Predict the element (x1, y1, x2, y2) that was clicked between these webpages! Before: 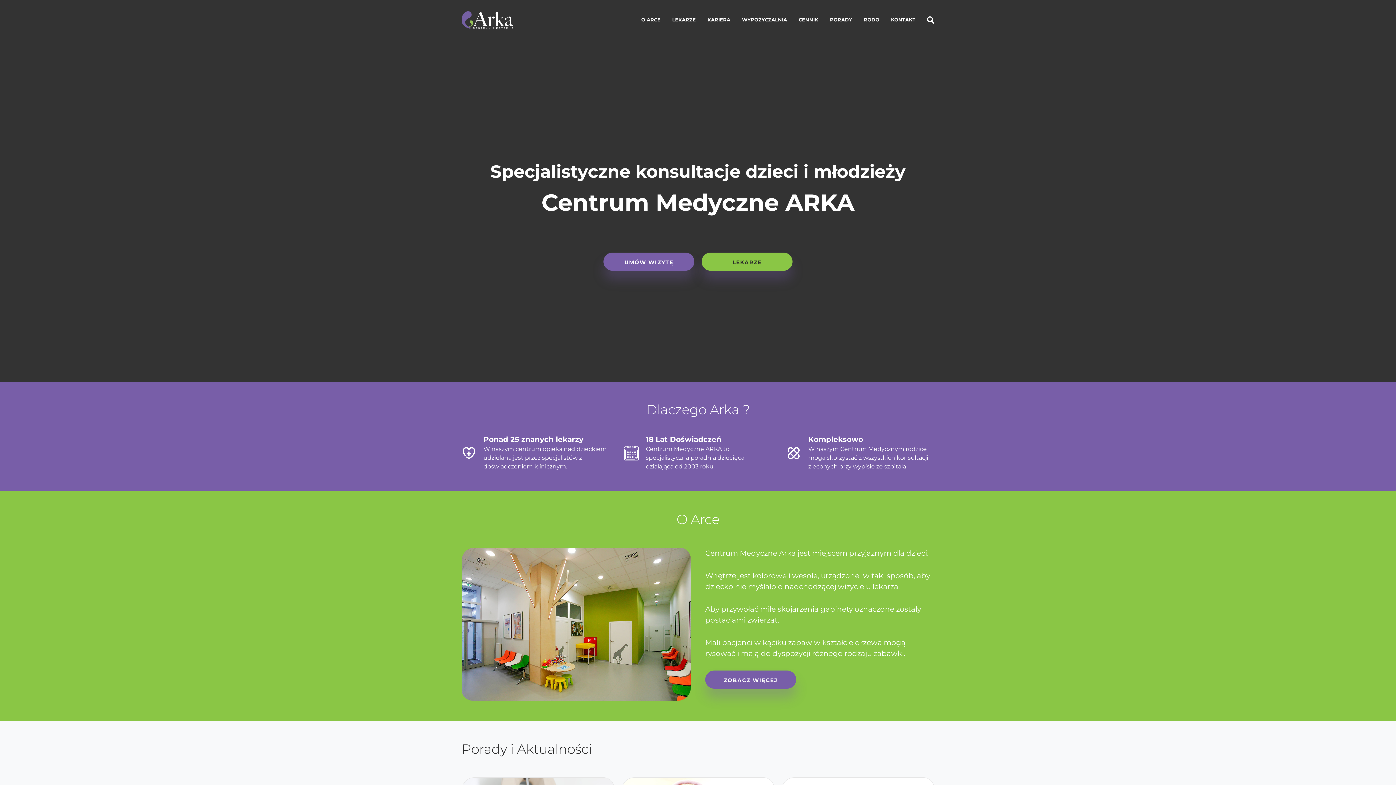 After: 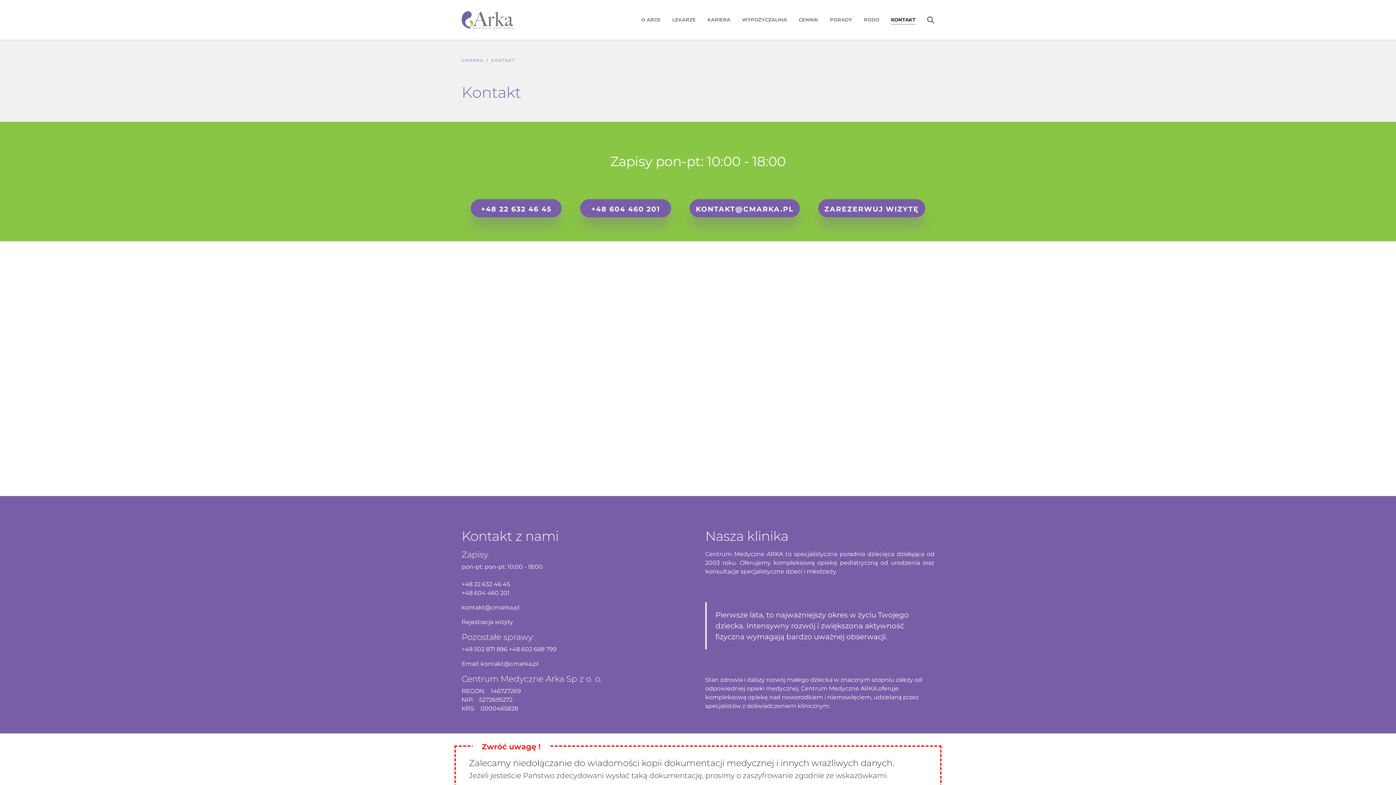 Action: bbox: (603, 252, 694, 270) label: UMÓW WIZYTĘ